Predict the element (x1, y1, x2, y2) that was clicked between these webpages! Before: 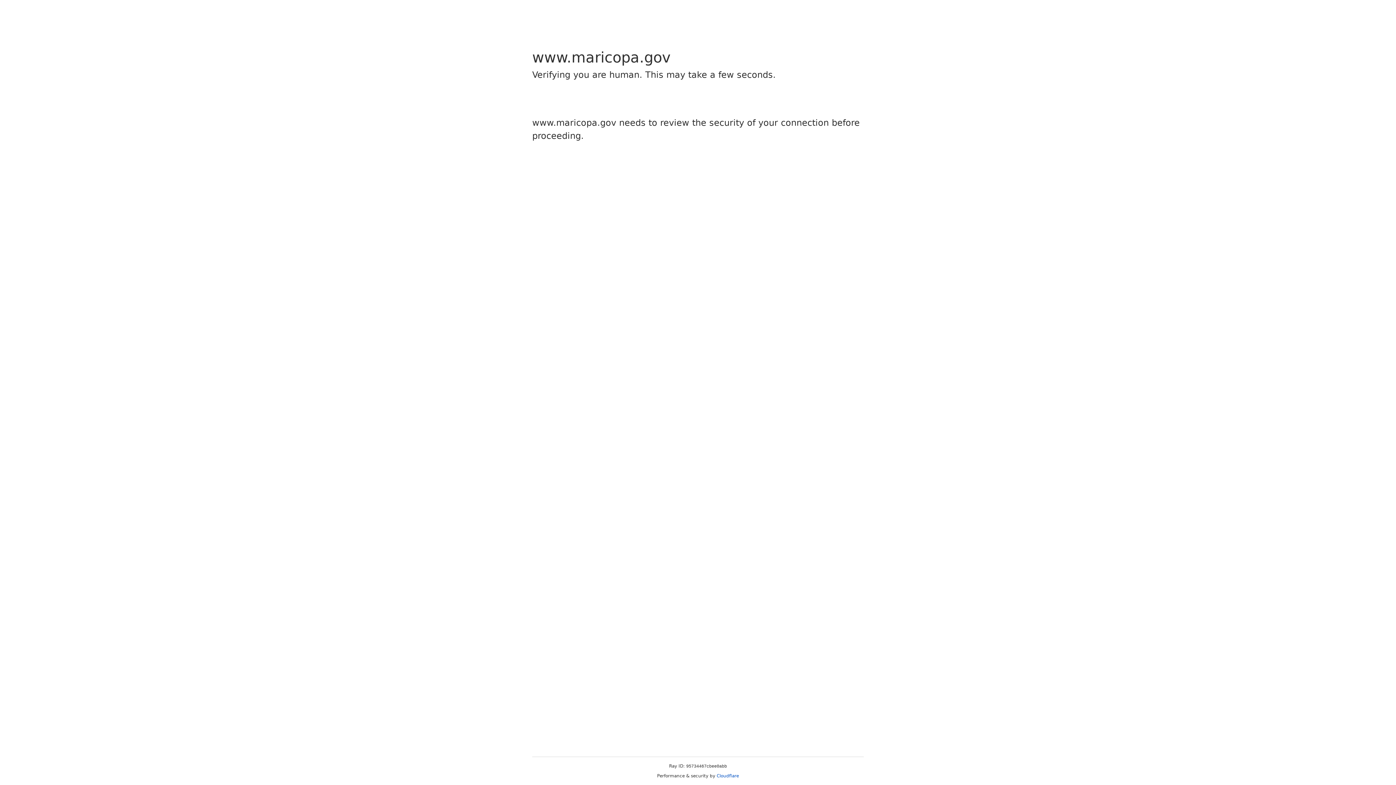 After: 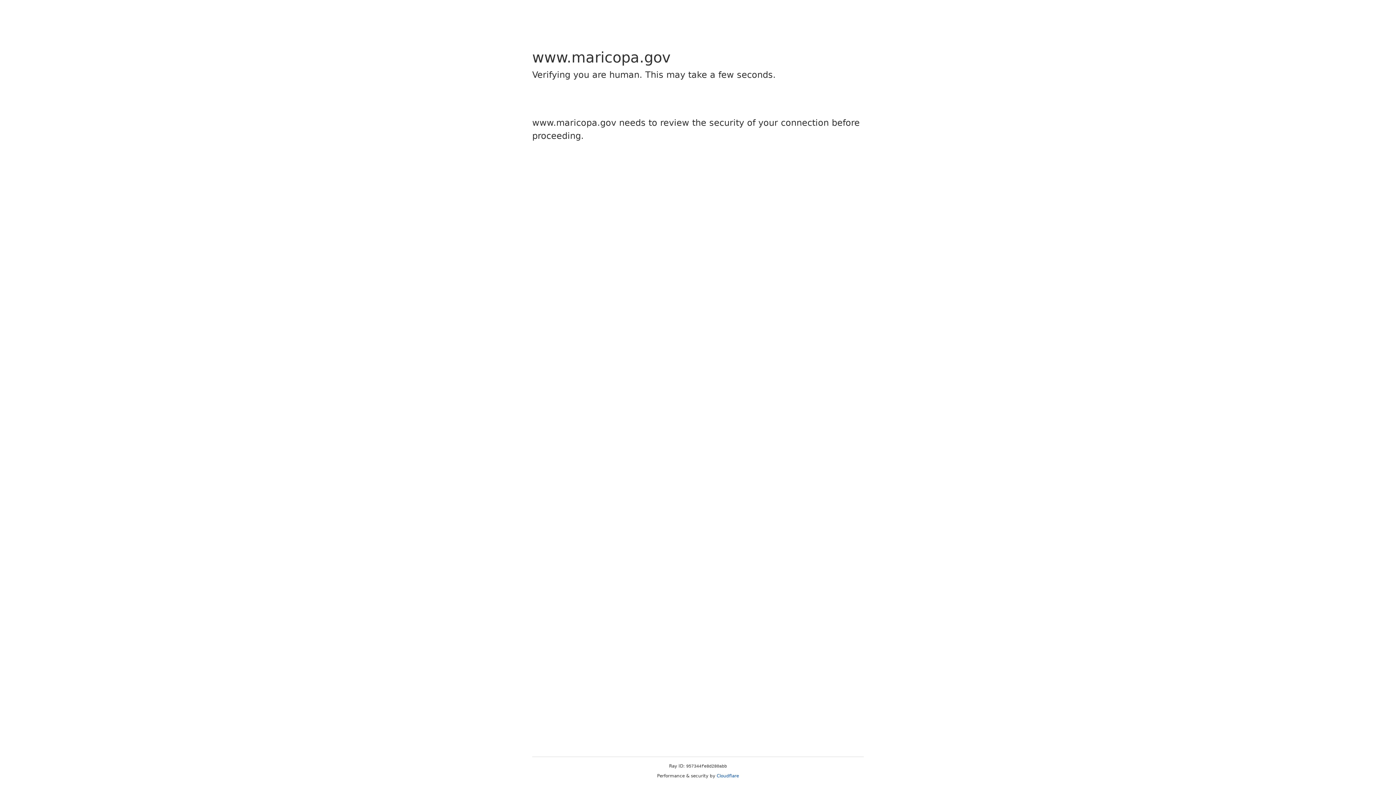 Action: bbox: (716, 773, 739, 778) label: Cloudflare